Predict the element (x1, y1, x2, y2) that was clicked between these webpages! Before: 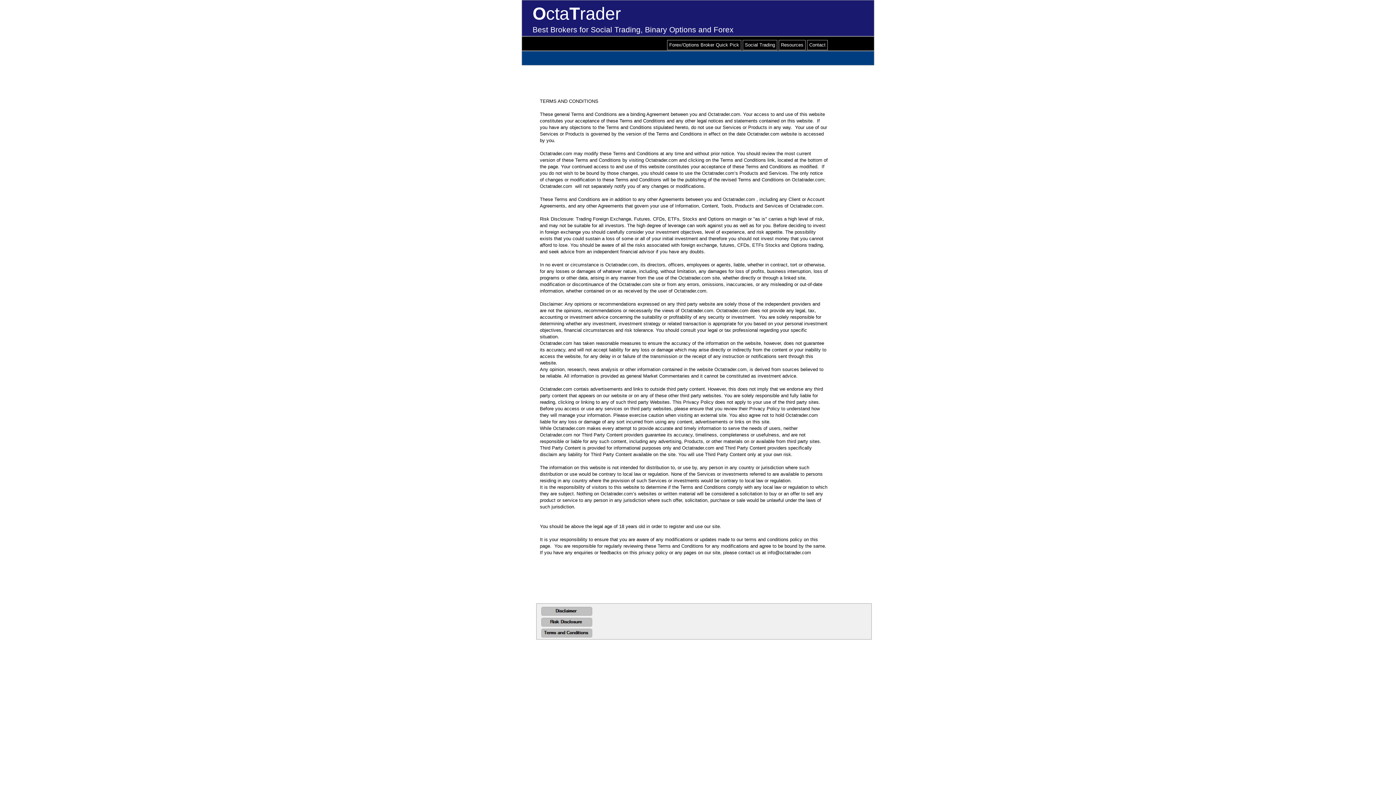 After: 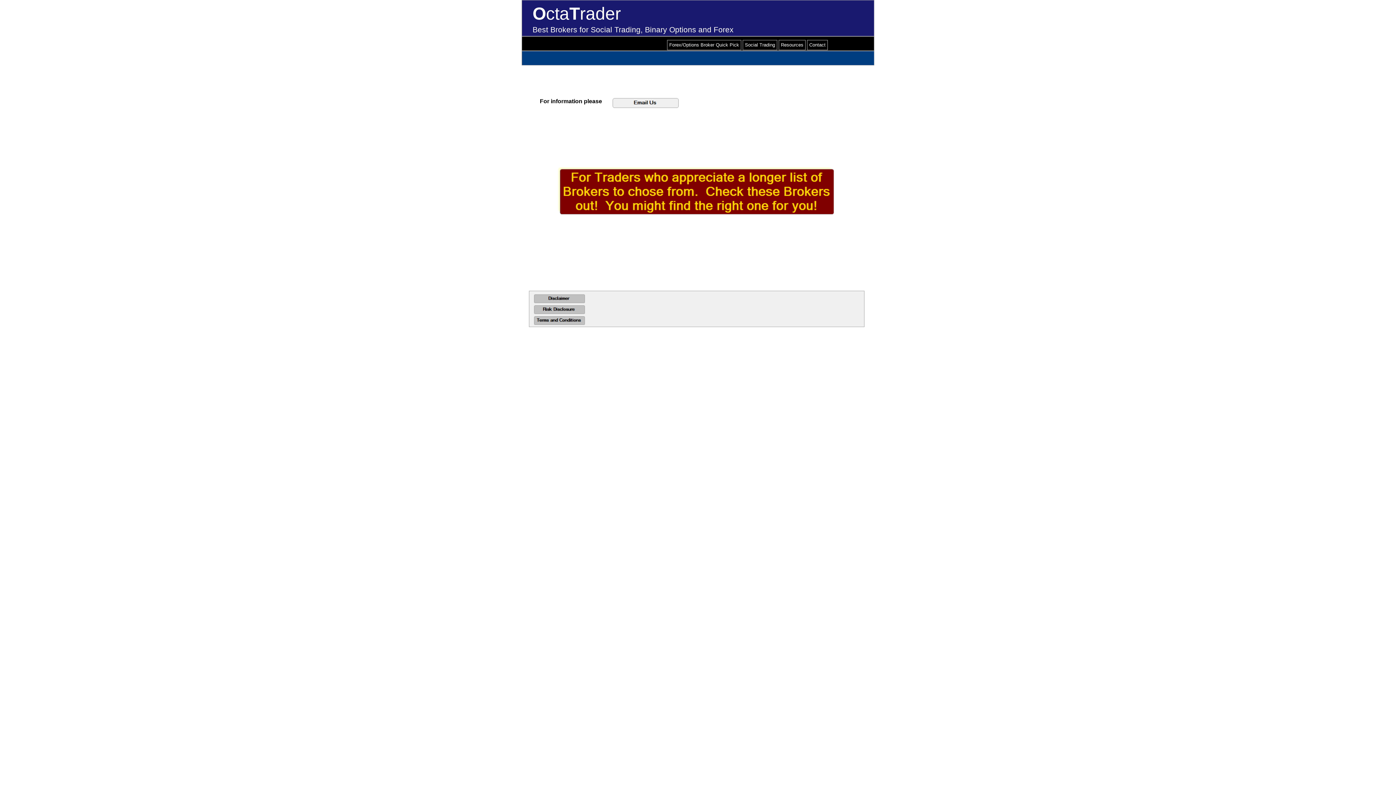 Action: label: Contact bbox: (807, 40, 828, 50)